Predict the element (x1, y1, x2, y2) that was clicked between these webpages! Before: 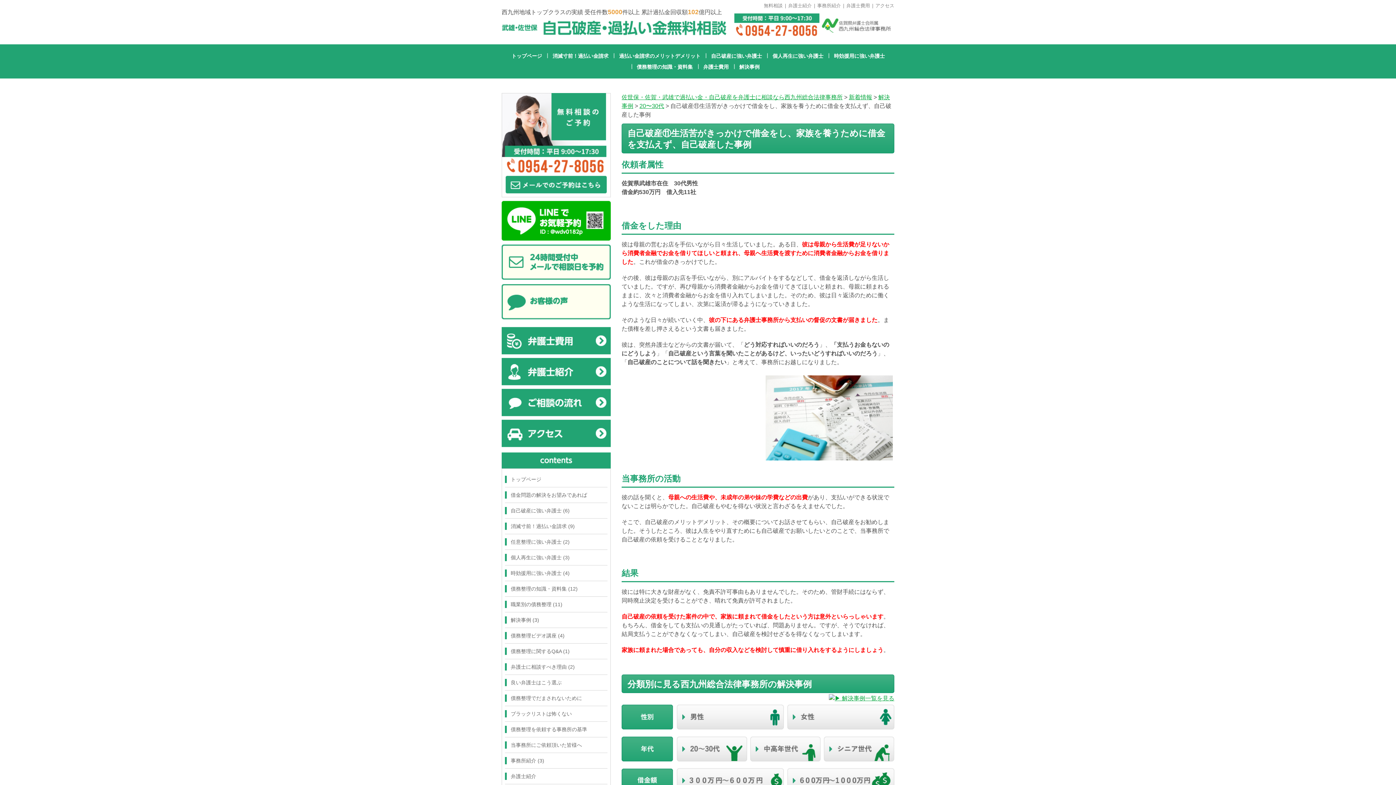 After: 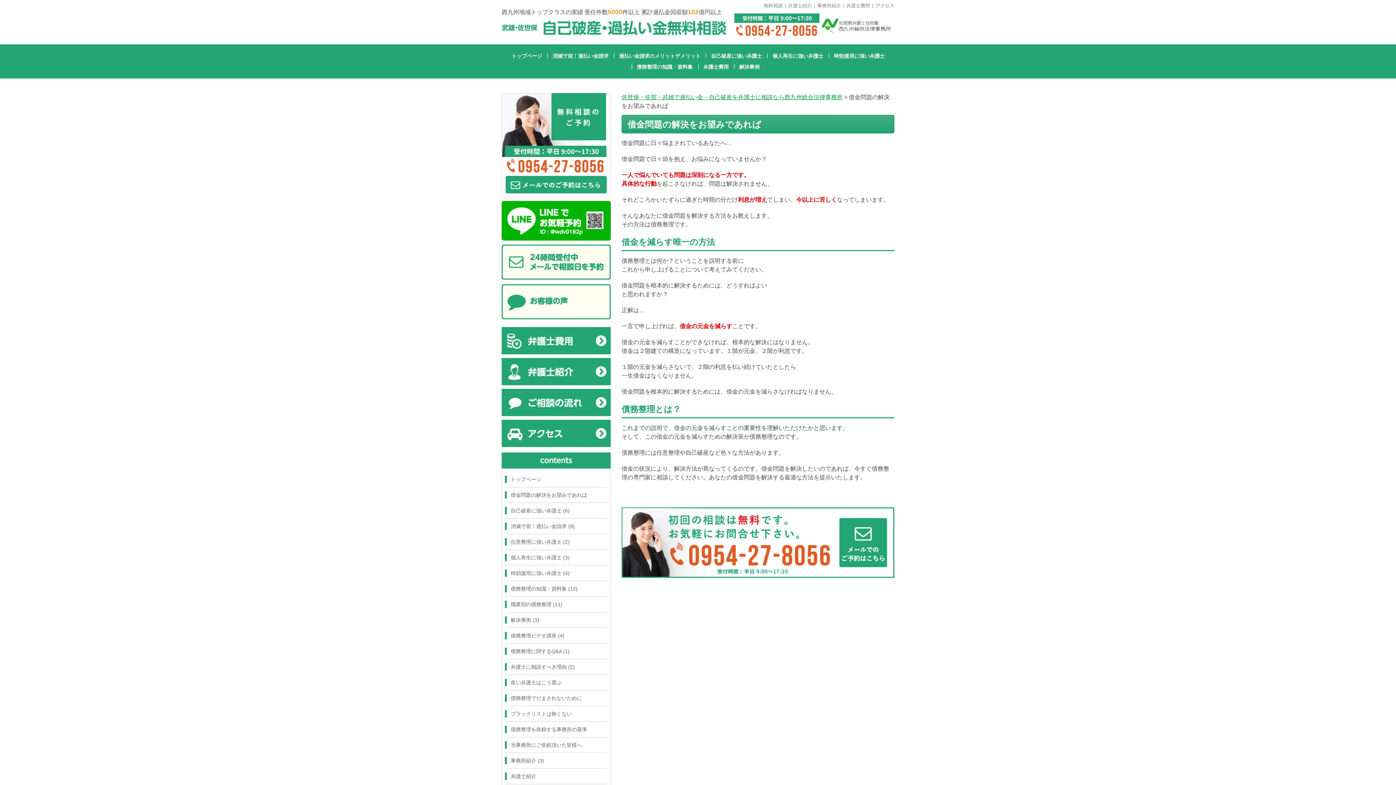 Action: bbox: (505, 487, 607, 502) label: 借金問題の解決をお望みであれば